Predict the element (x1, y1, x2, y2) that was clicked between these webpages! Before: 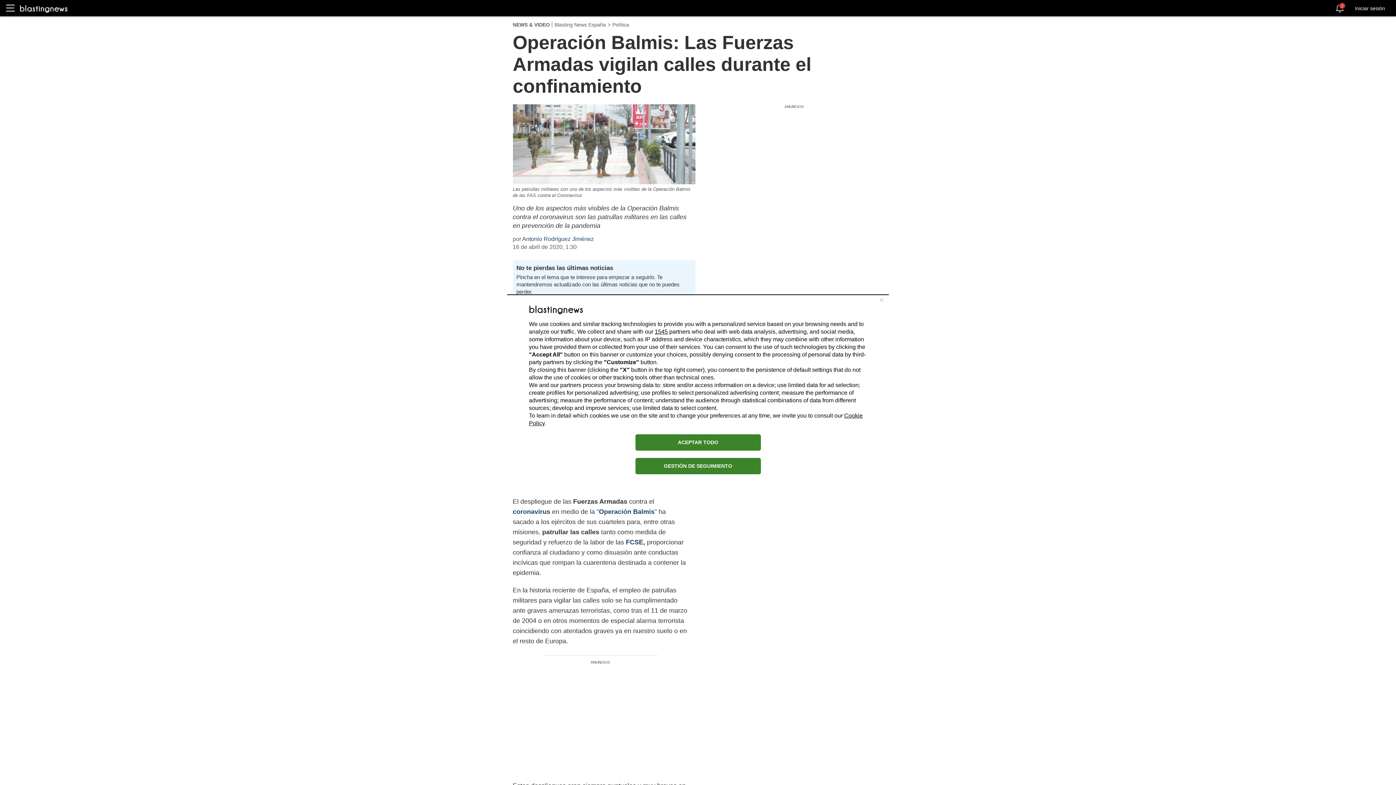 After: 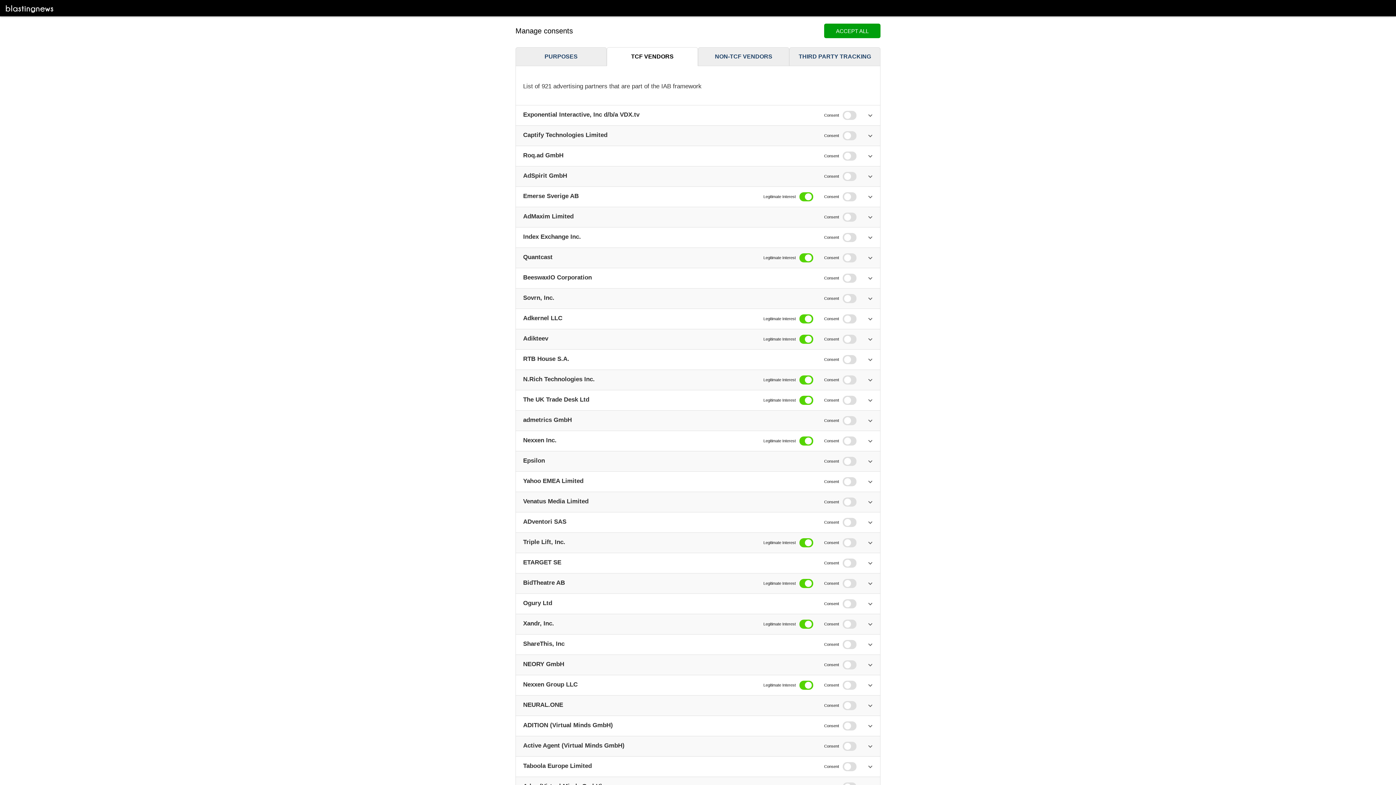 Action: label: 1545 bbox: (654, 328, 668, 334)